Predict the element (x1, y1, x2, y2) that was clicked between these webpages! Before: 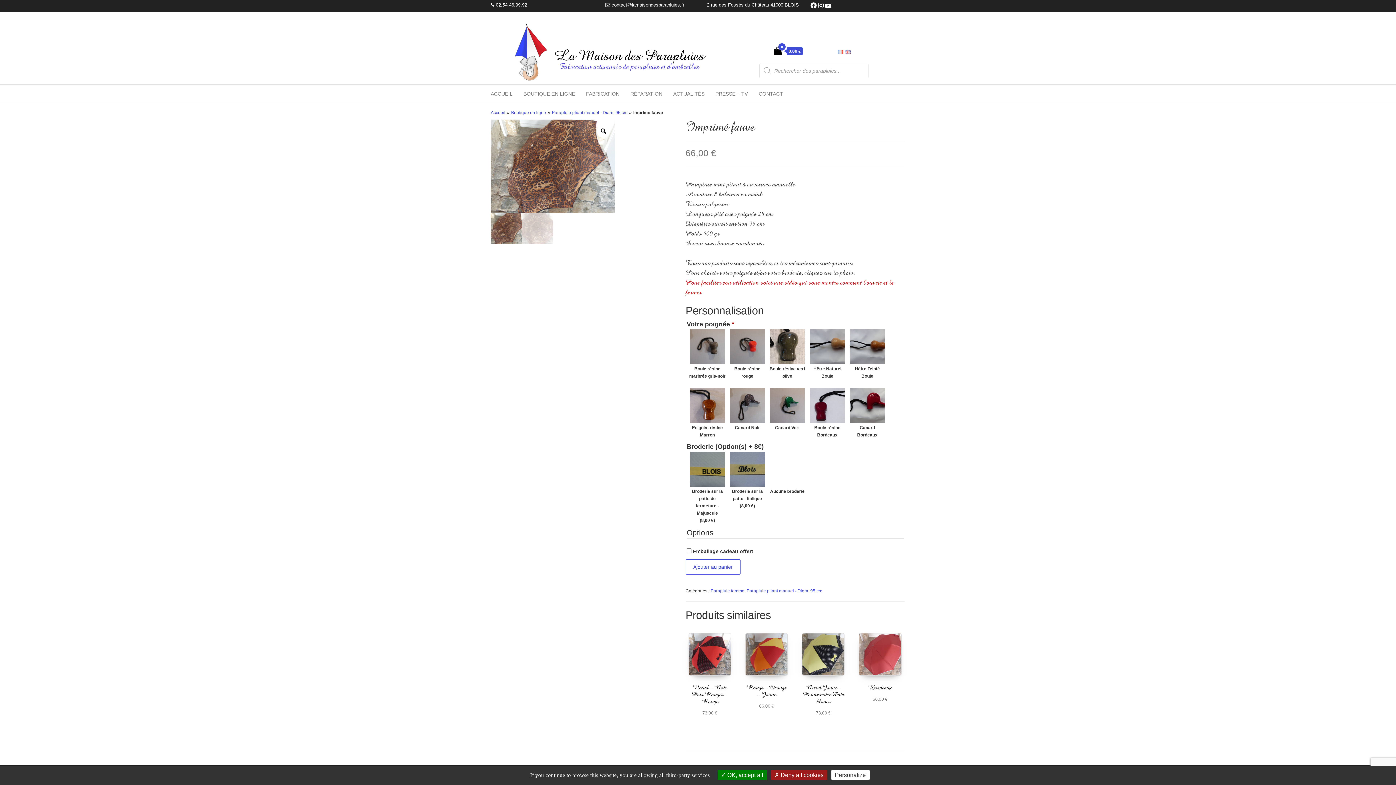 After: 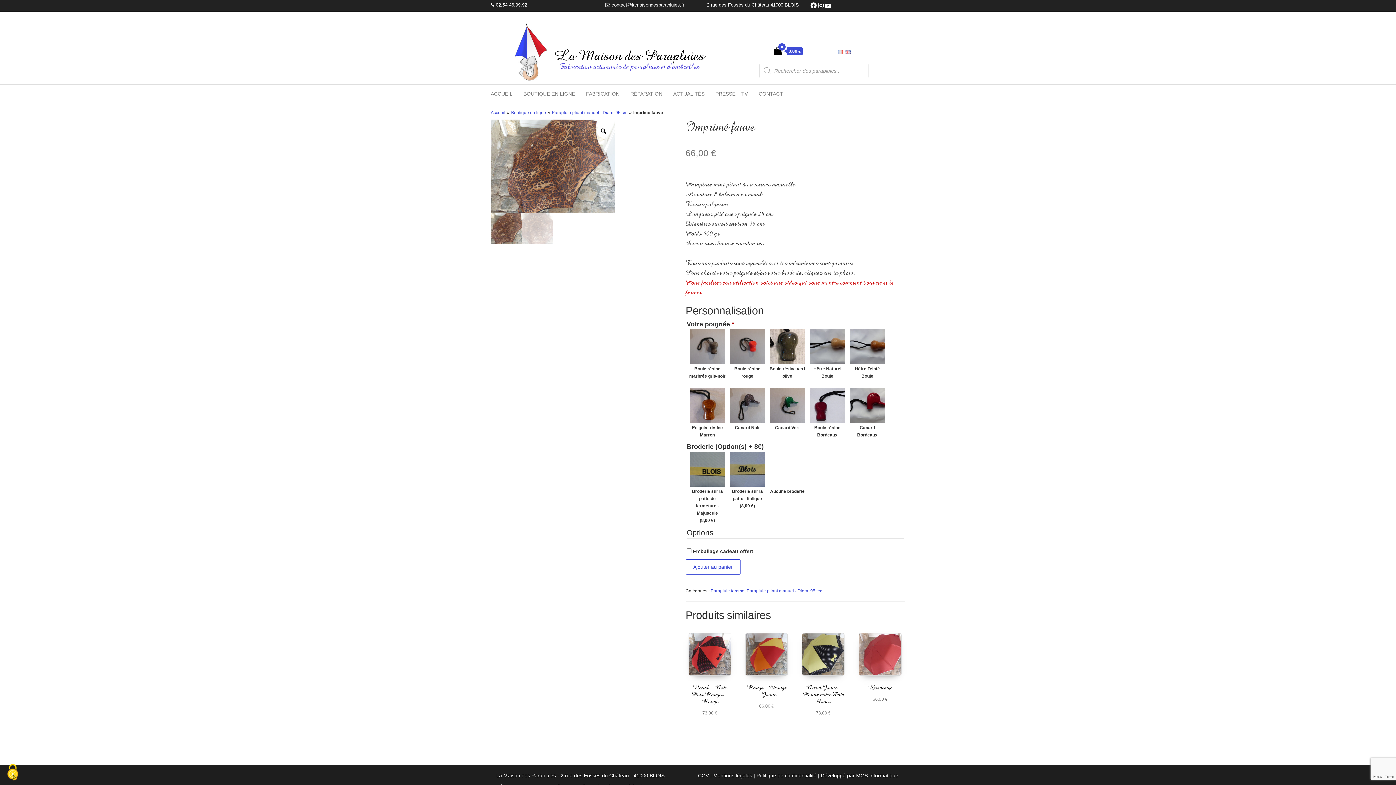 Action: bbox: (837, 48, 843, 54)